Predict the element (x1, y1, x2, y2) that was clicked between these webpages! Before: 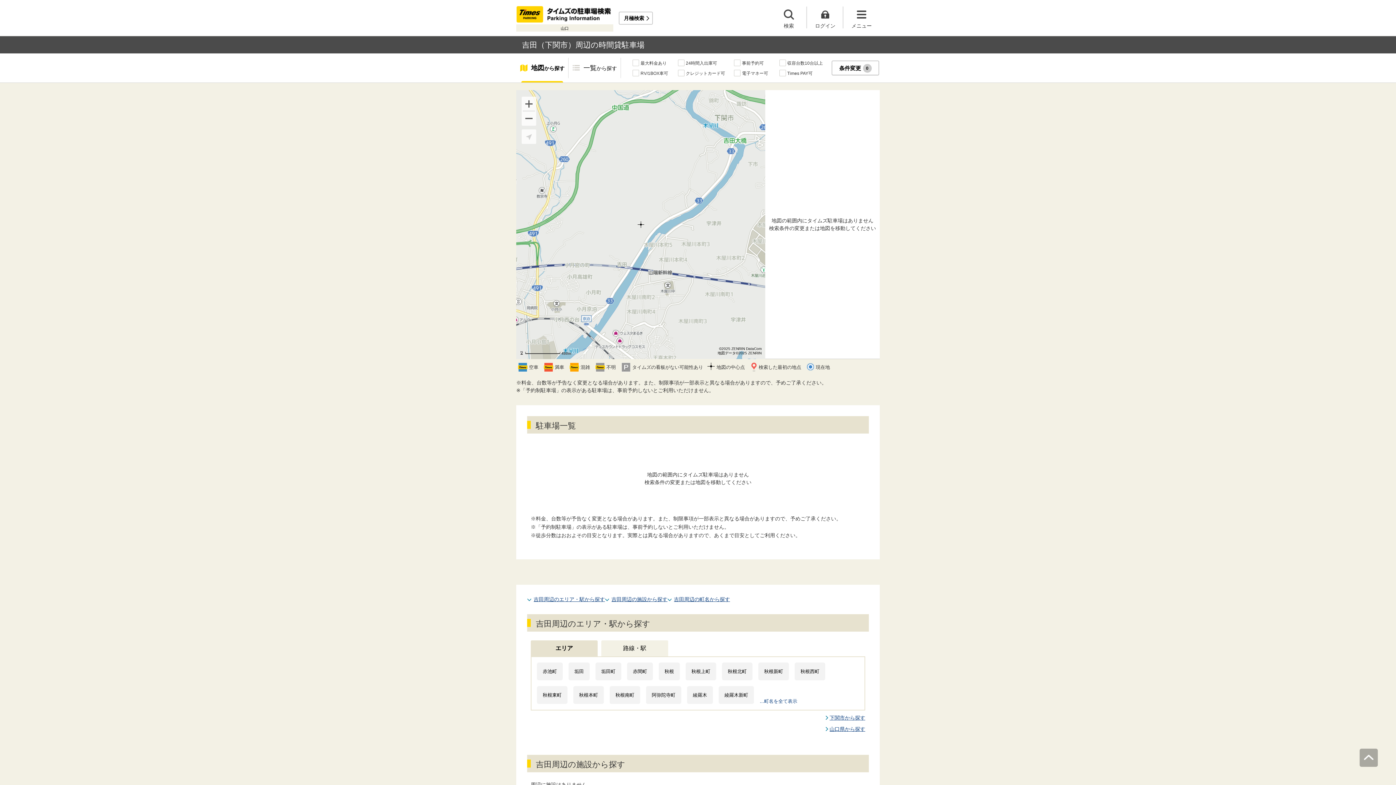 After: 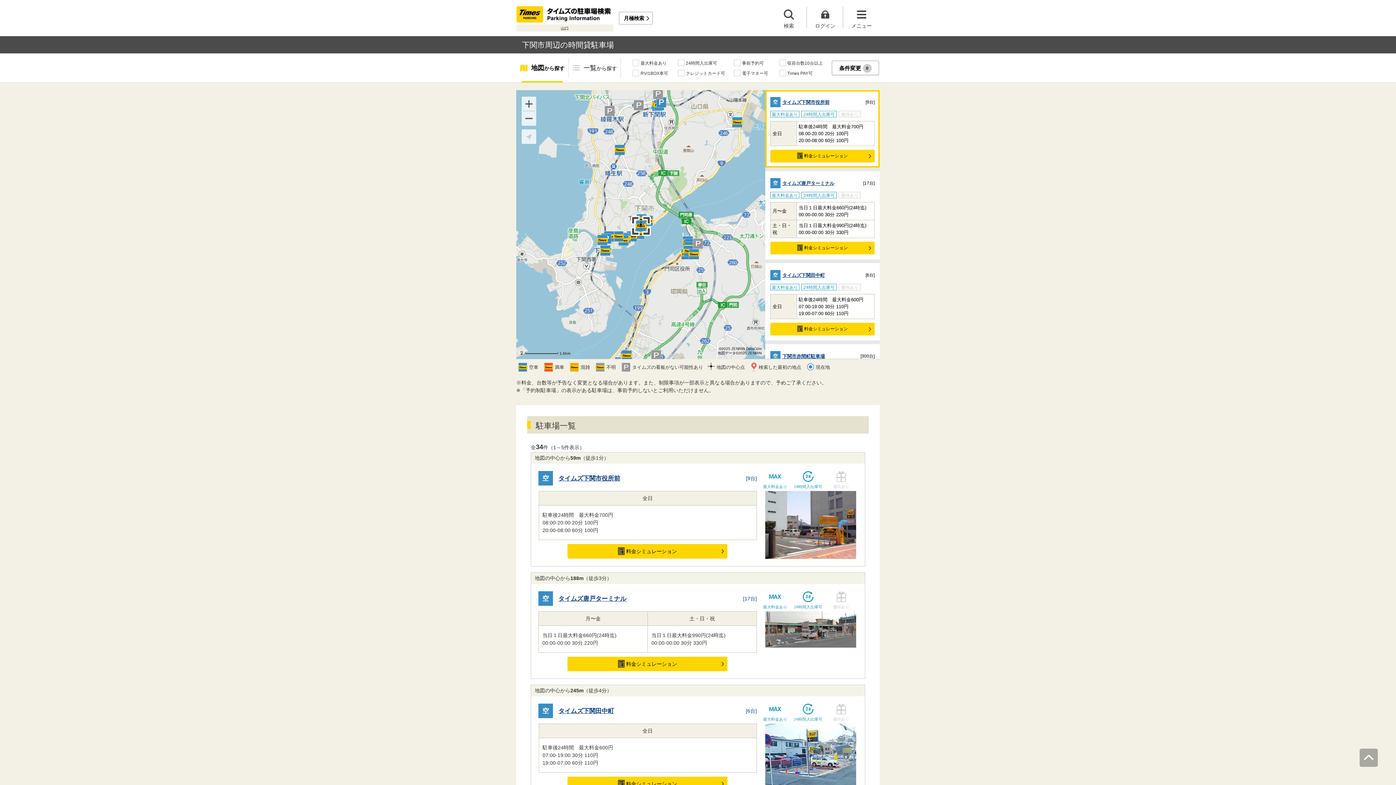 Action: bbox: (825, 714, 865, 722) label: 下関市から探す